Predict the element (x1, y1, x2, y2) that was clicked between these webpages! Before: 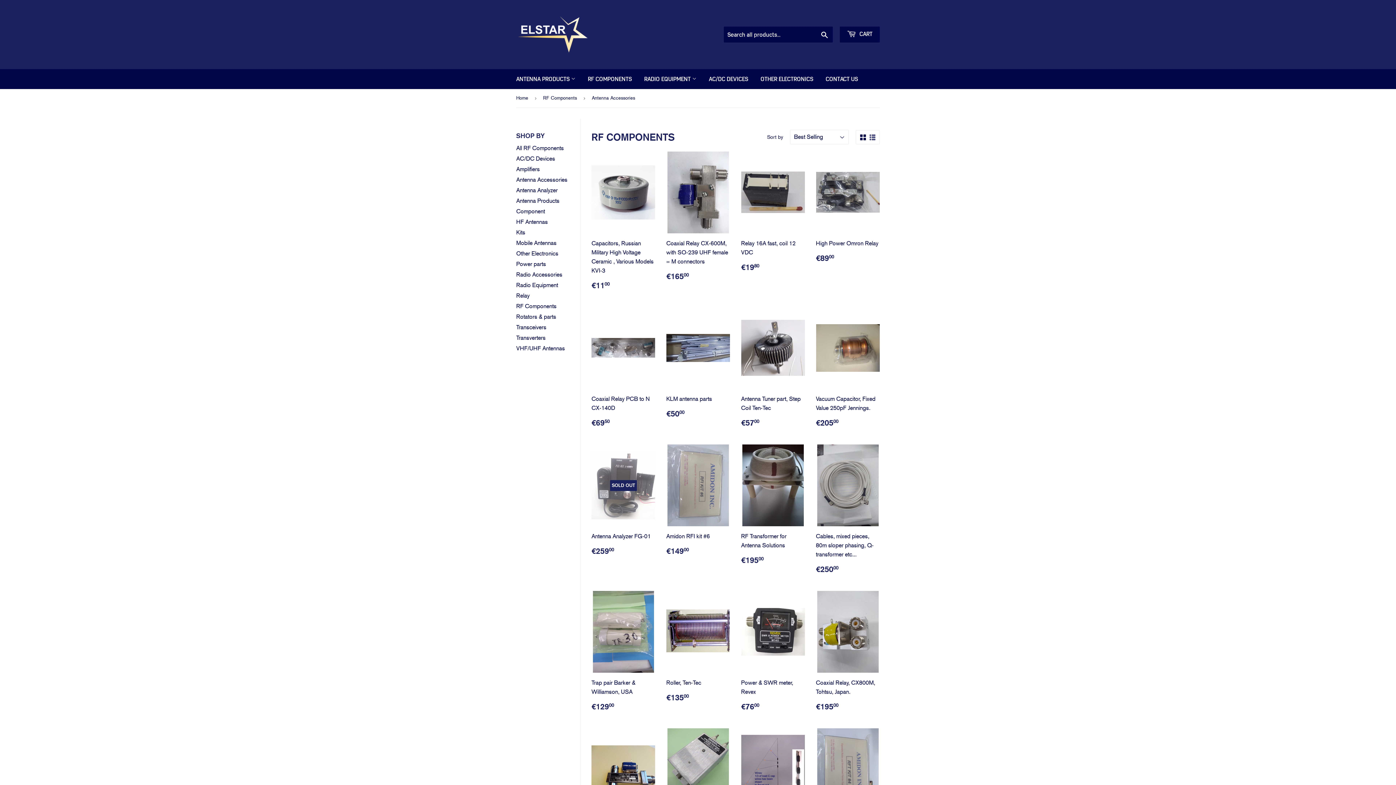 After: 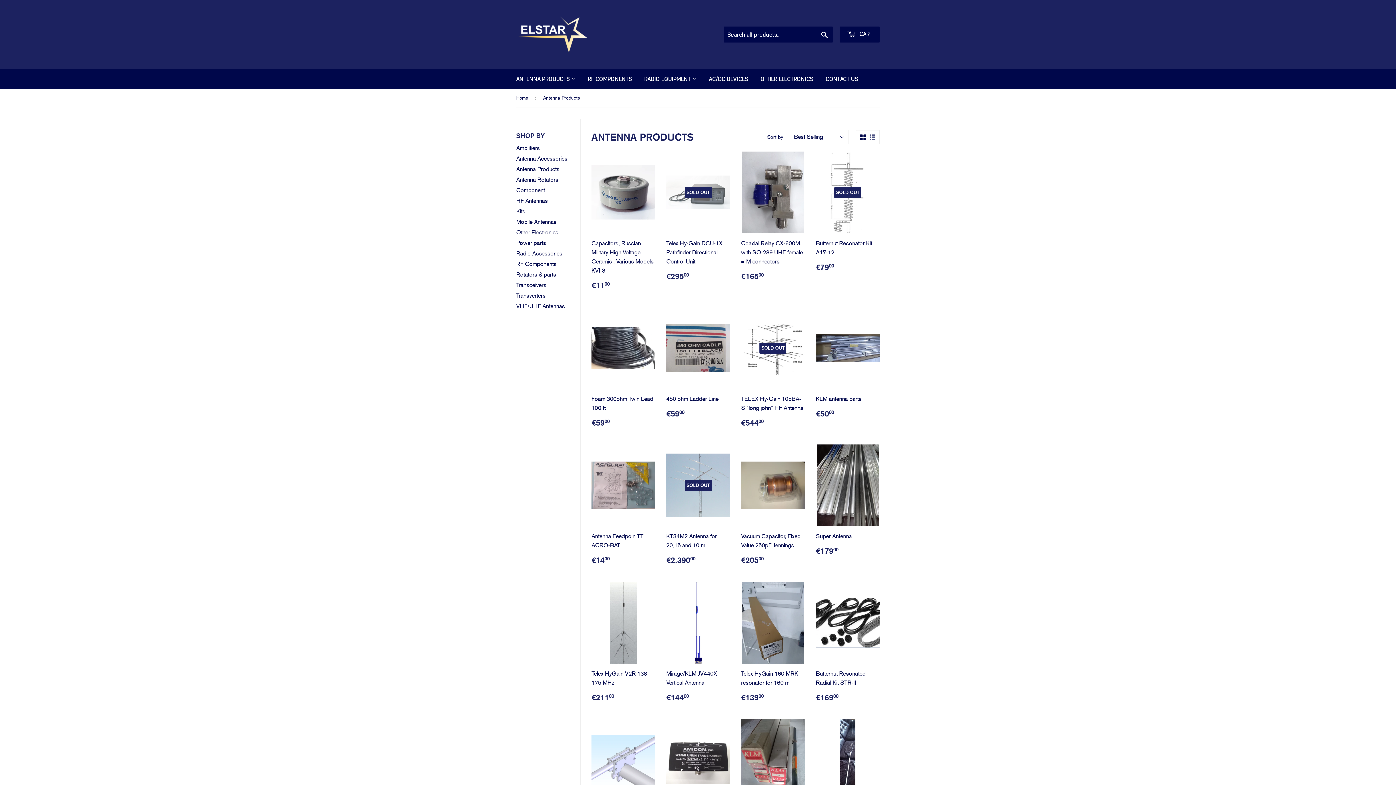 Action: bbox: (510, 69, 581, 89) label: ANTENNA PRODUCTS 